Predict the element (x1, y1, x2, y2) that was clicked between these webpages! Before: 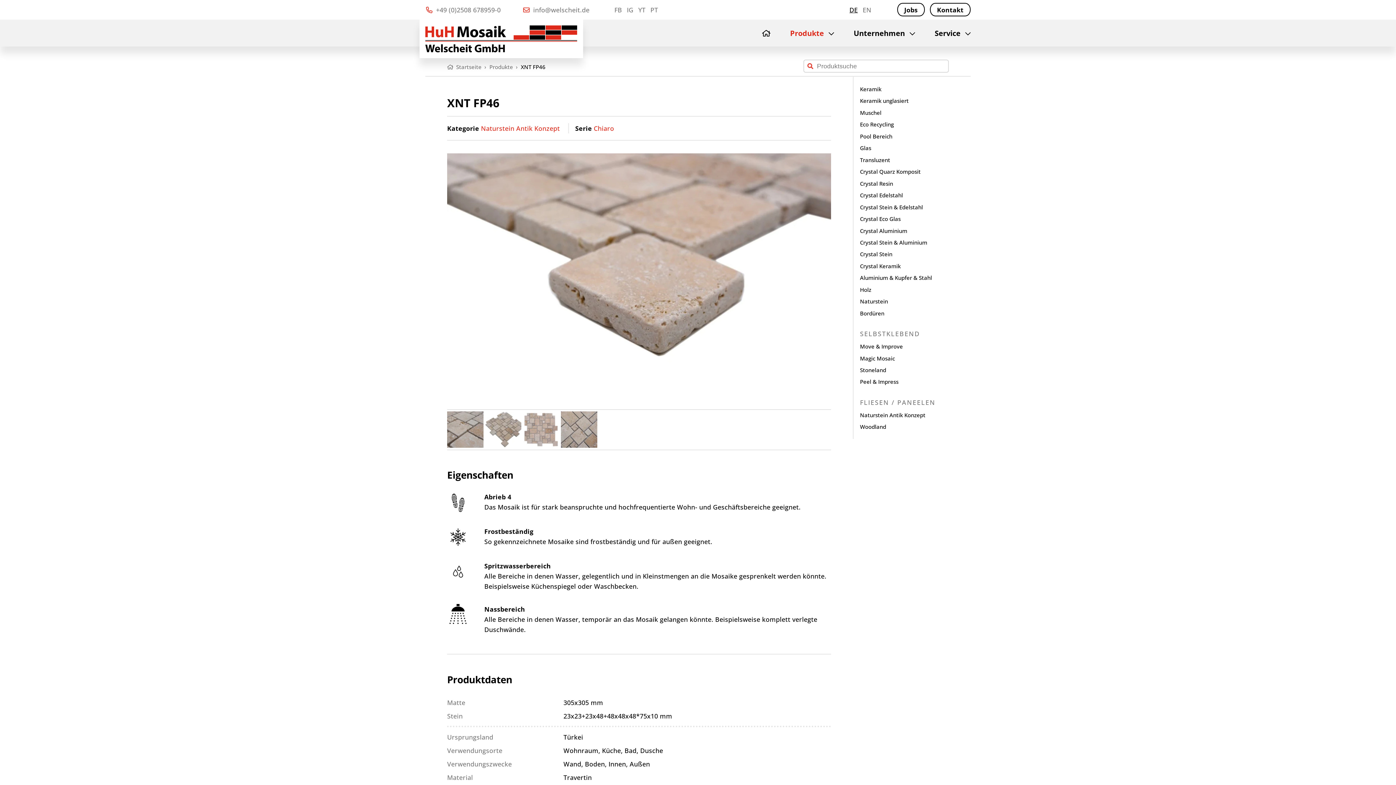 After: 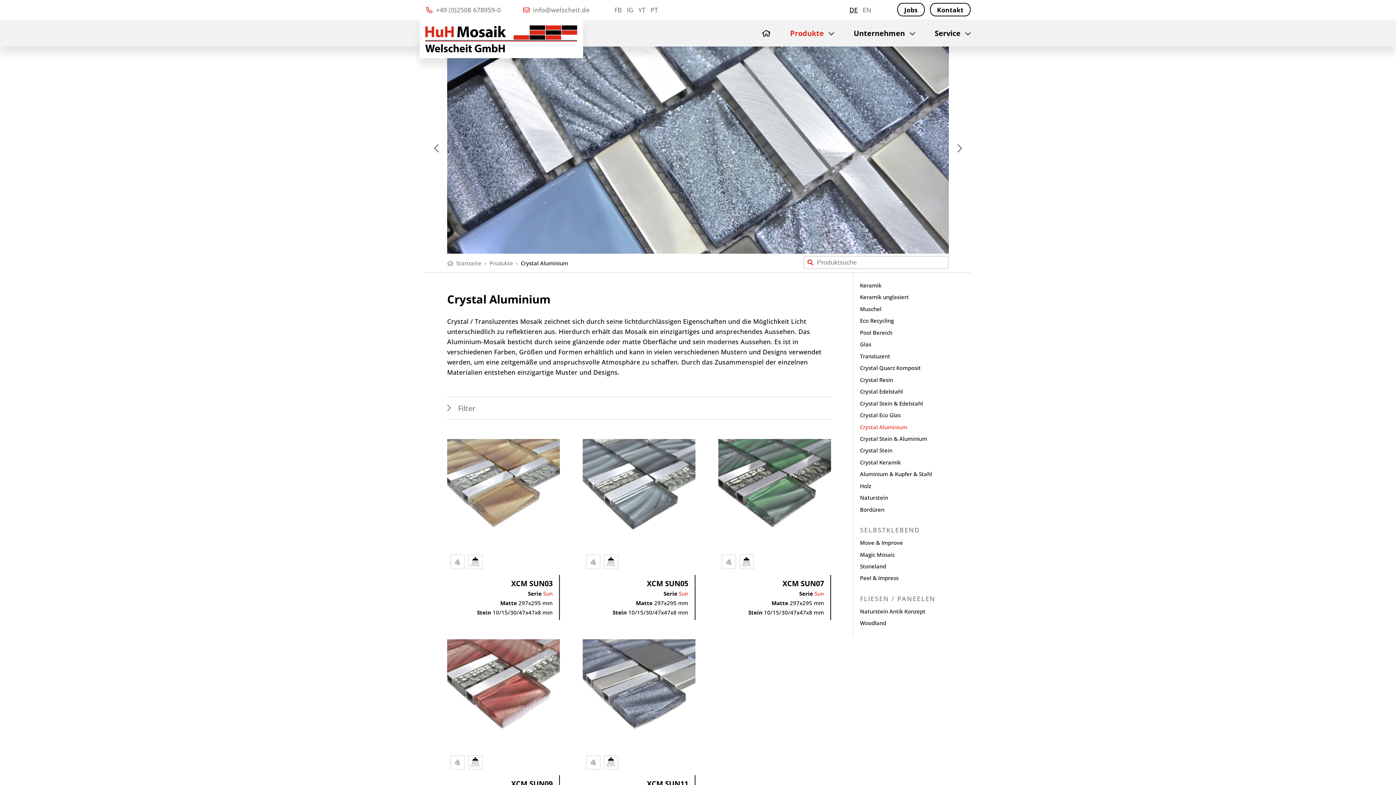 Action: bbox: (860, 224, 942, 236) label: Crystal Aluminium